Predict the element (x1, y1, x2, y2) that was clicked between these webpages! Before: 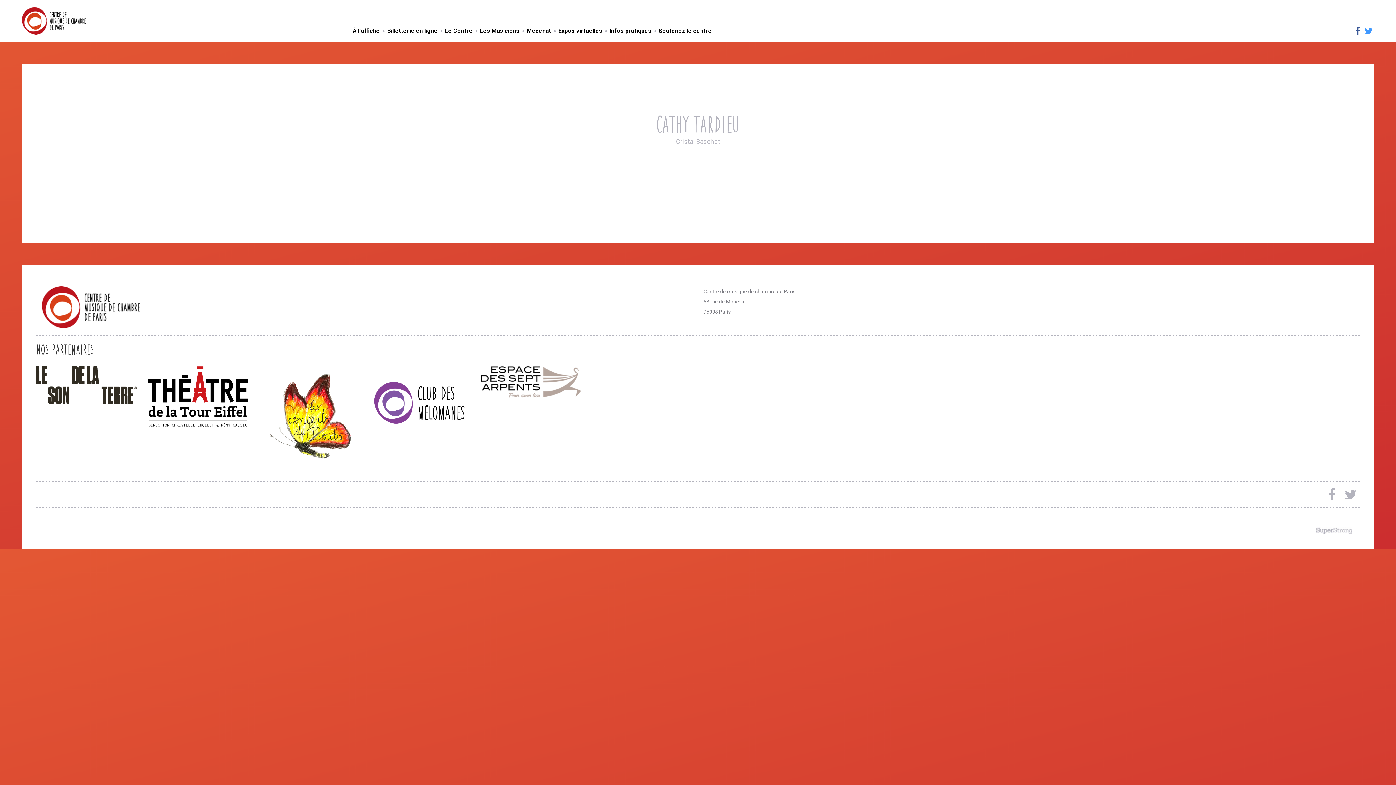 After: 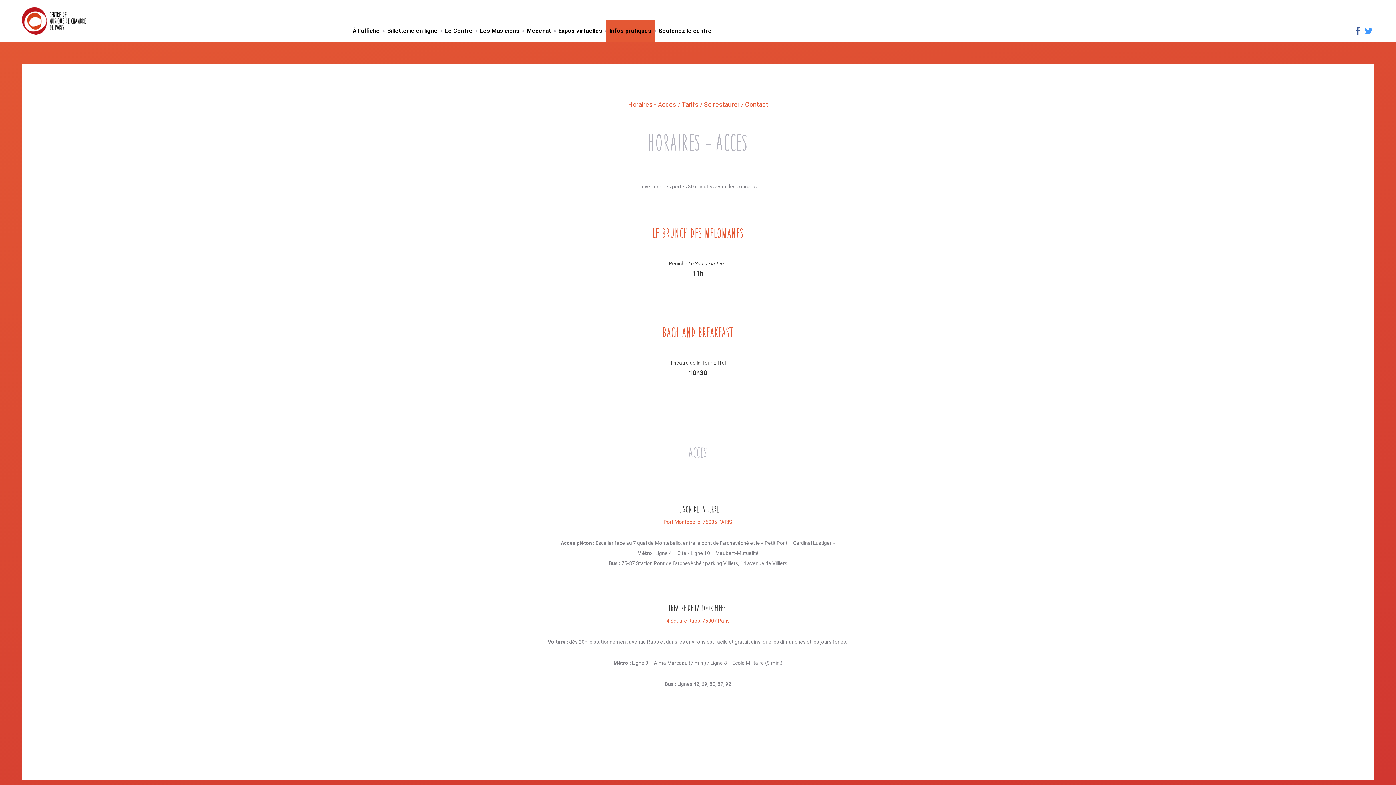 Action: label: Infos pratiques bbox: (606, 20, 655, 41)